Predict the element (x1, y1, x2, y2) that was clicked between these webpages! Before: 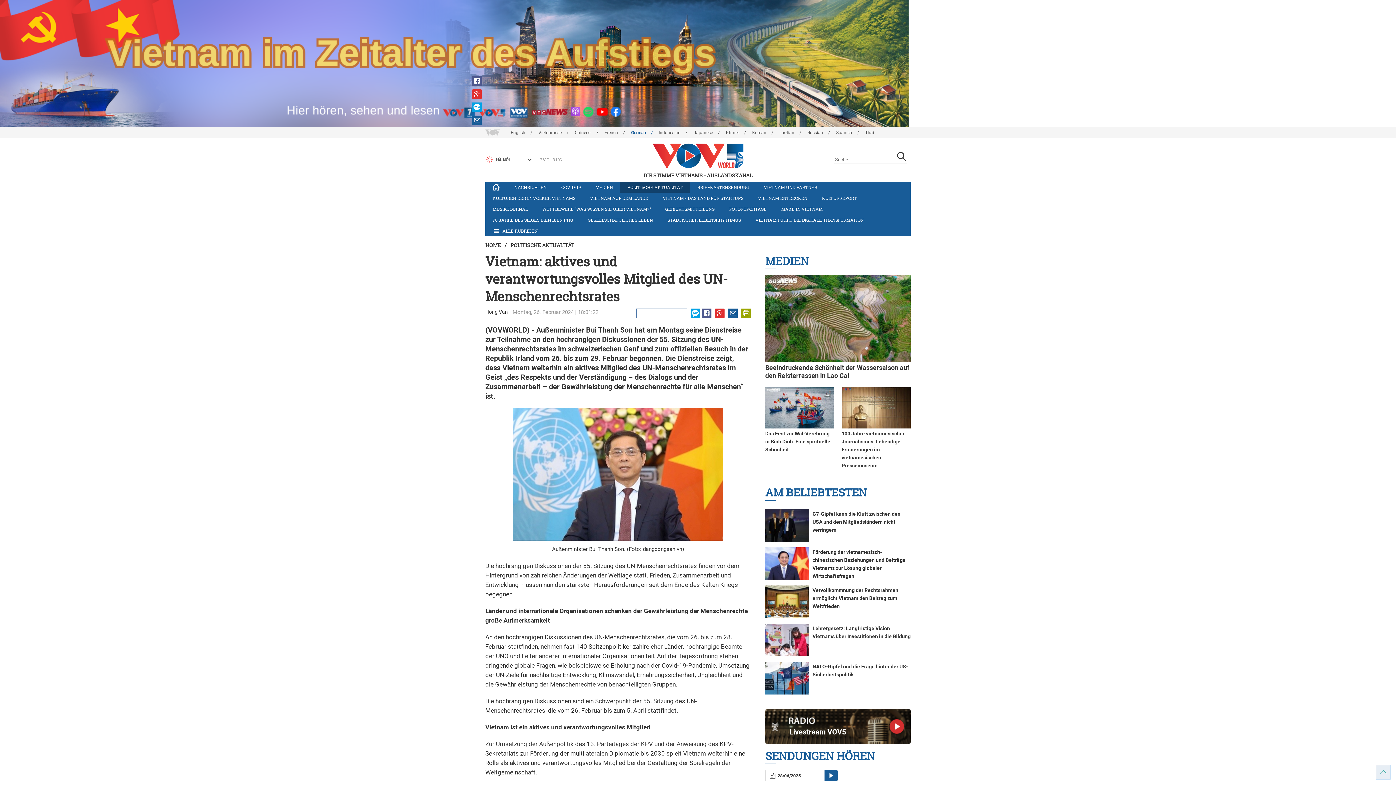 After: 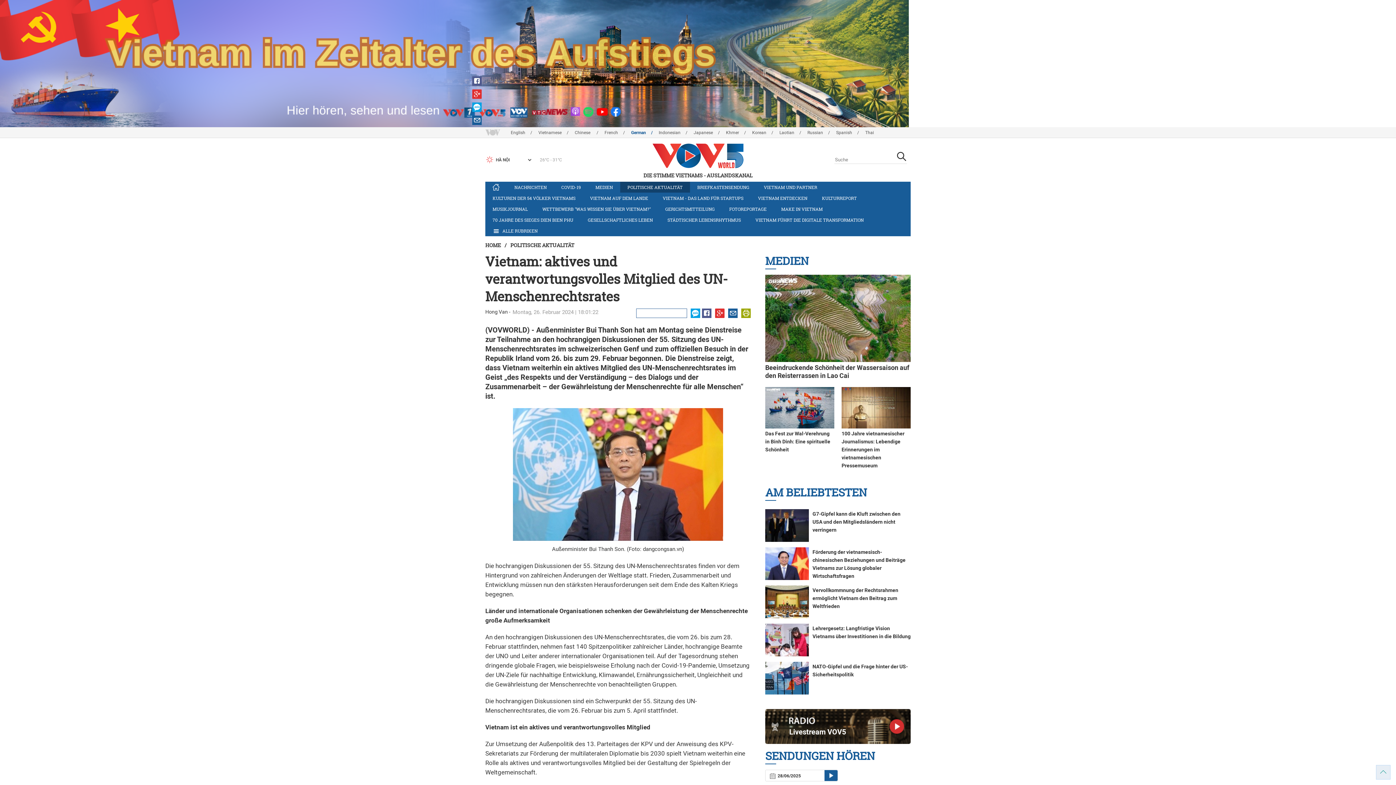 Action: bbox: (1380, 770, 1386, 776)